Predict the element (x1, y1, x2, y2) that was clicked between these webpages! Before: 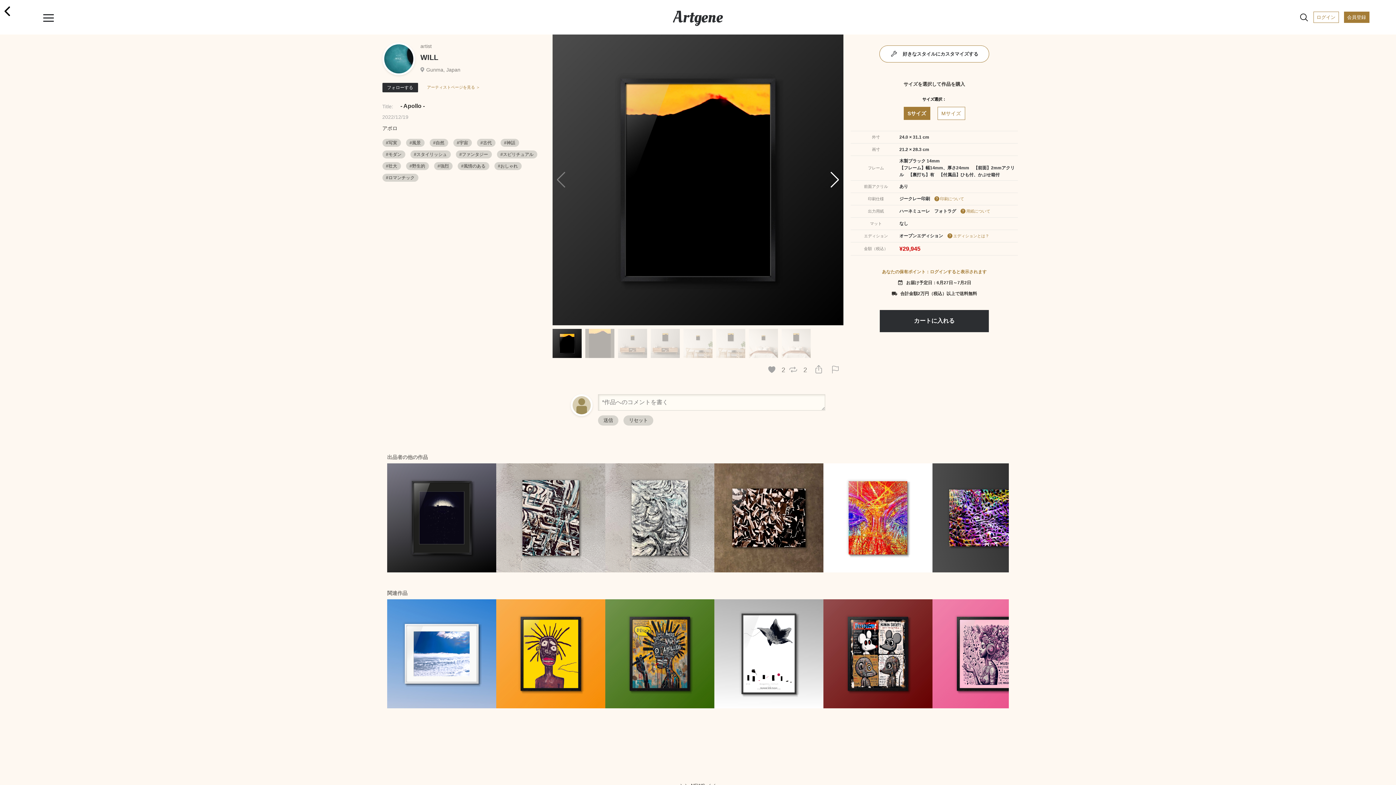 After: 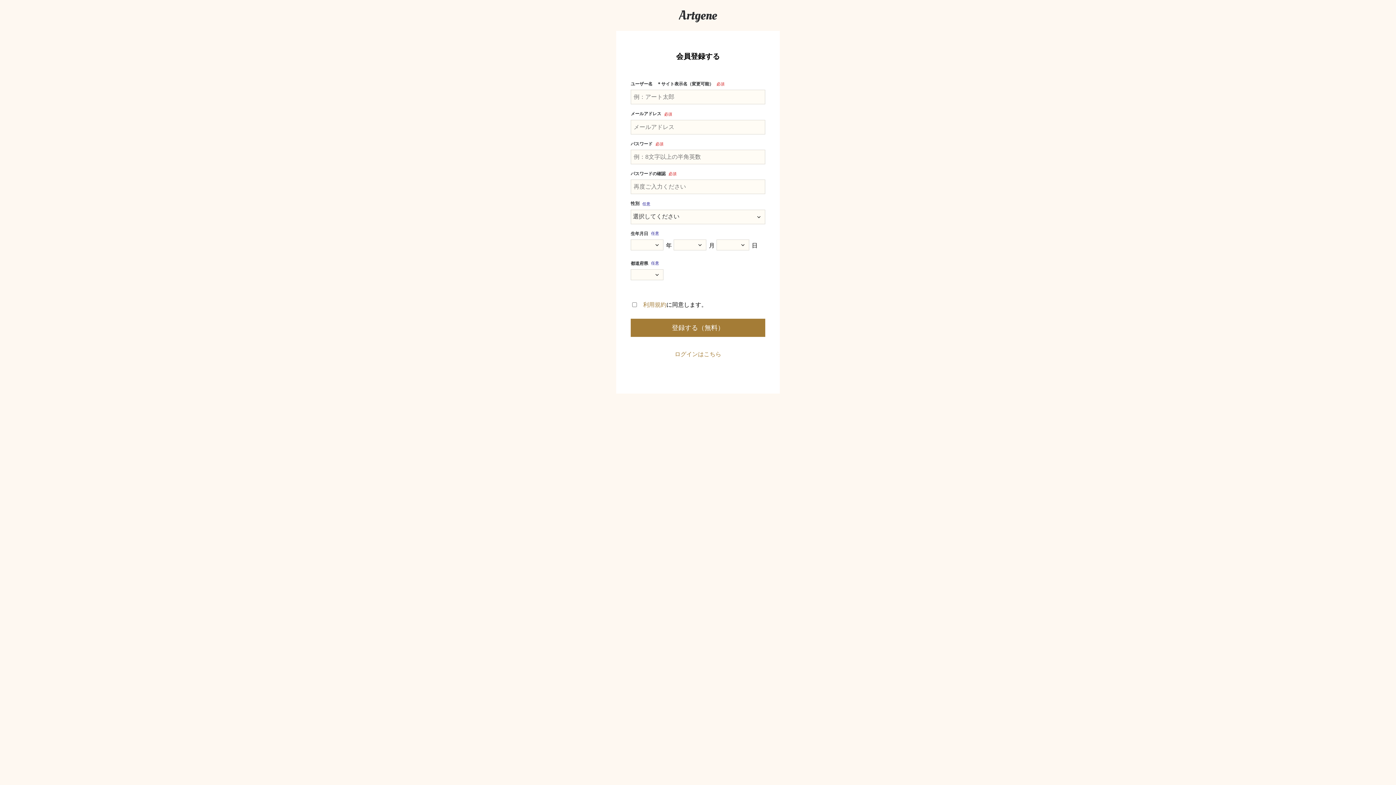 Action: label: 会員登録 bbox: (1344, 13, 1369, 19)